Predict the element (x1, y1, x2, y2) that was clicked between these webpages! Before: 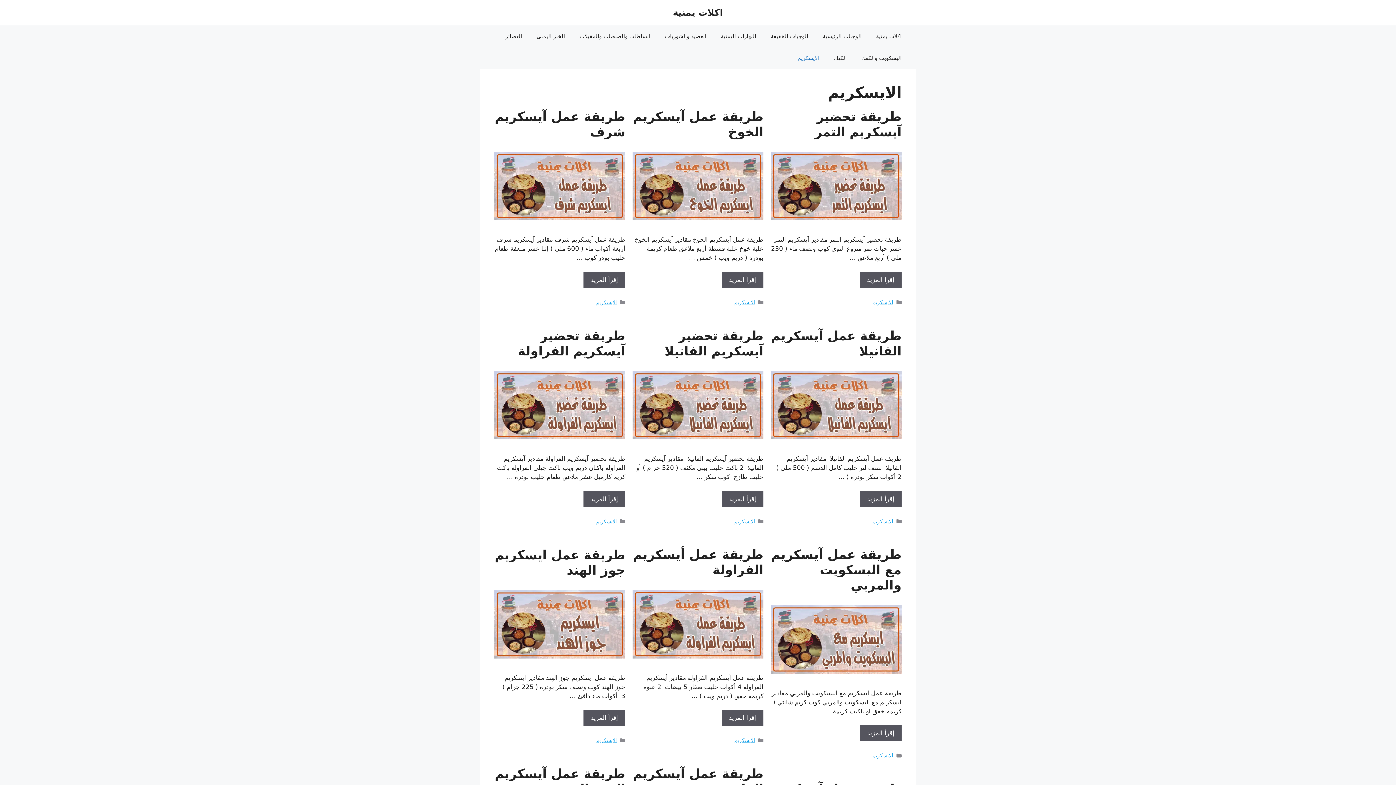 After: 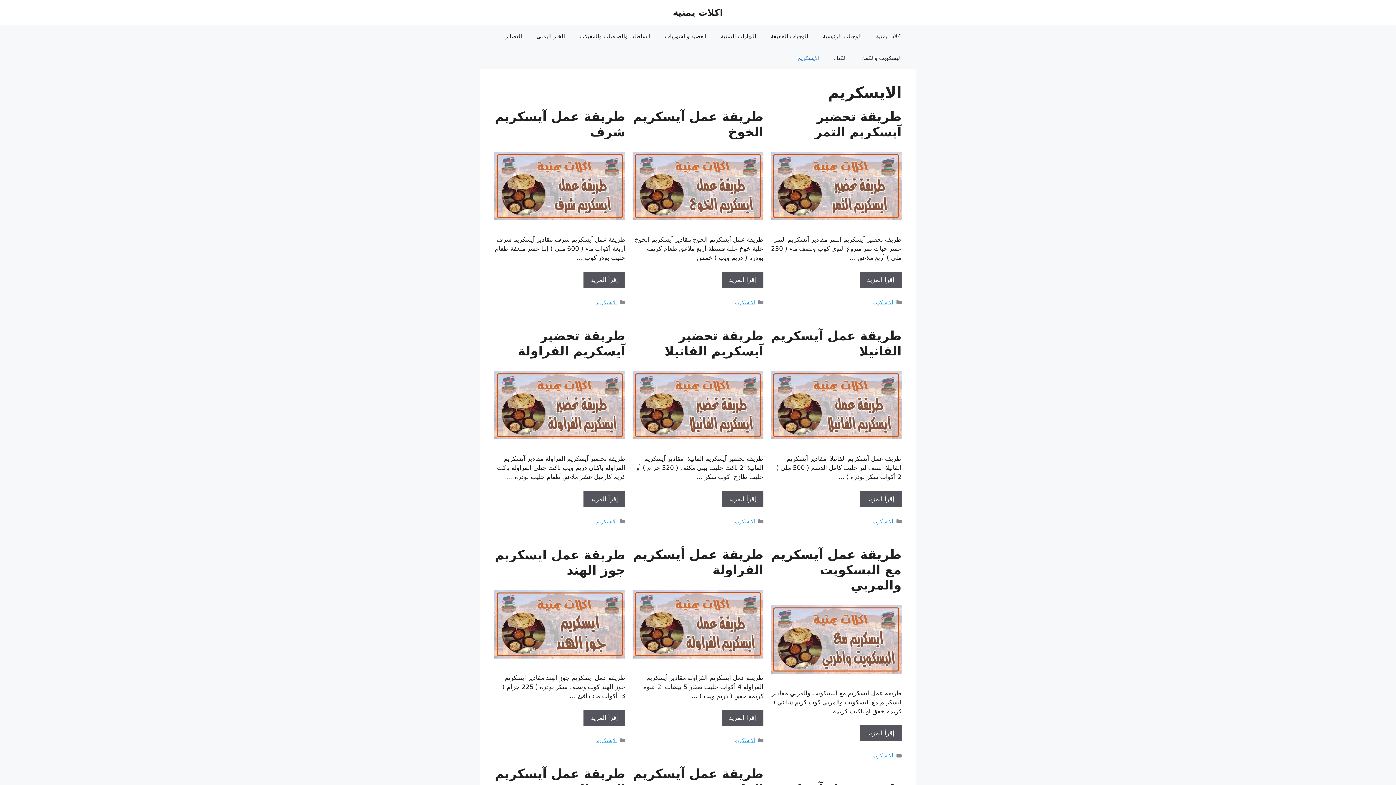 Action: label: الايسكريم bbox: (596, 518, 617, 524)